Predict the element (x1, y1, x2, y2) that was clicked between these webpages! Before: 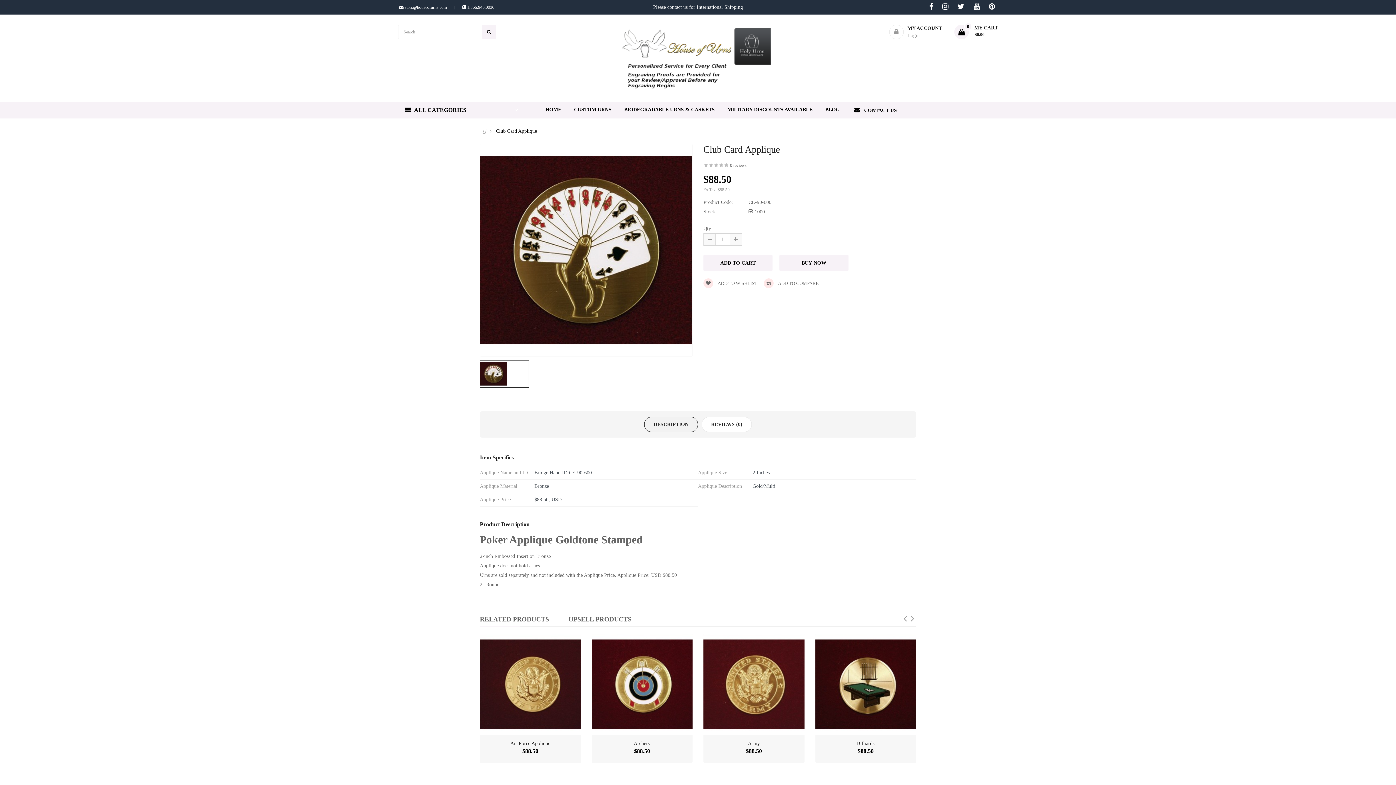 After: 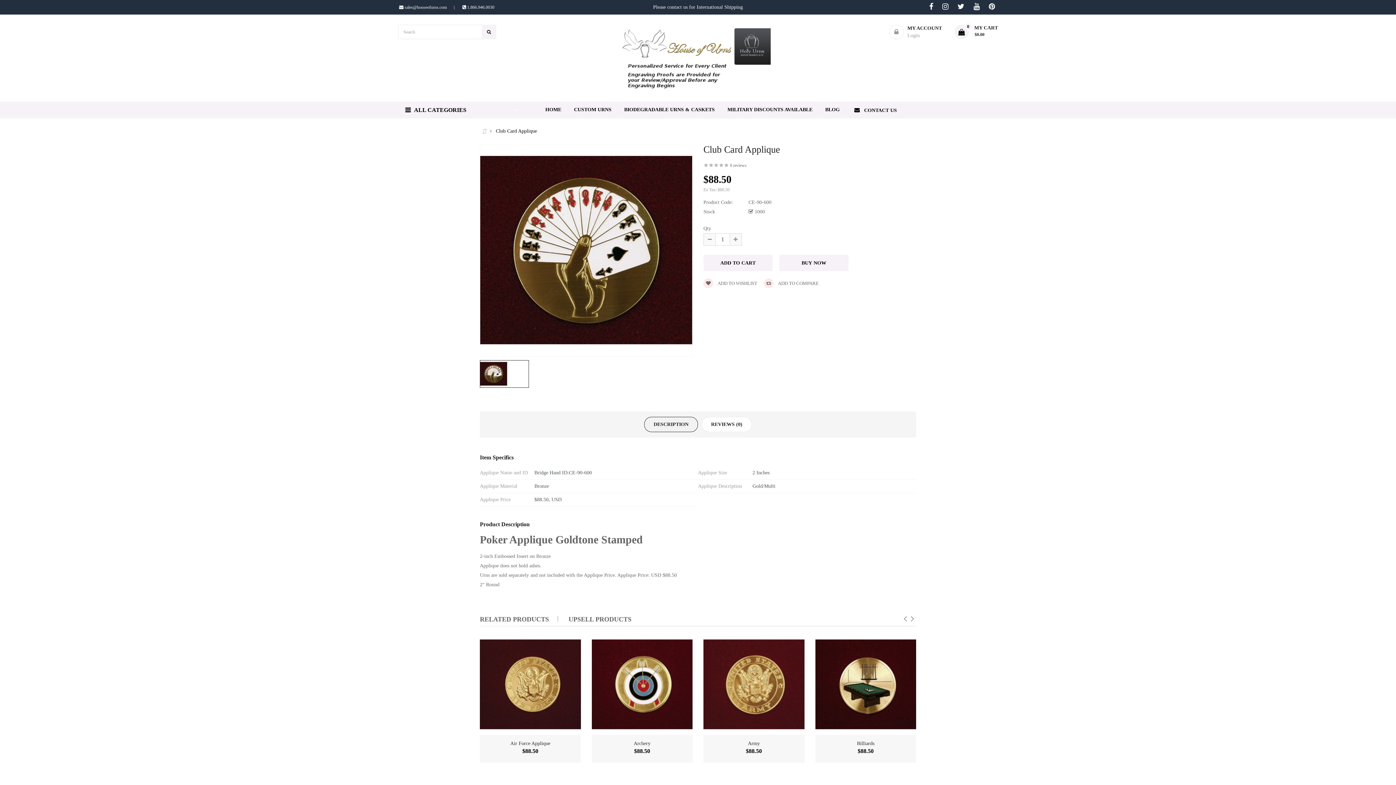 Action: bbox: (398, 4, 446, 9) label:  sales@houseofurns.com